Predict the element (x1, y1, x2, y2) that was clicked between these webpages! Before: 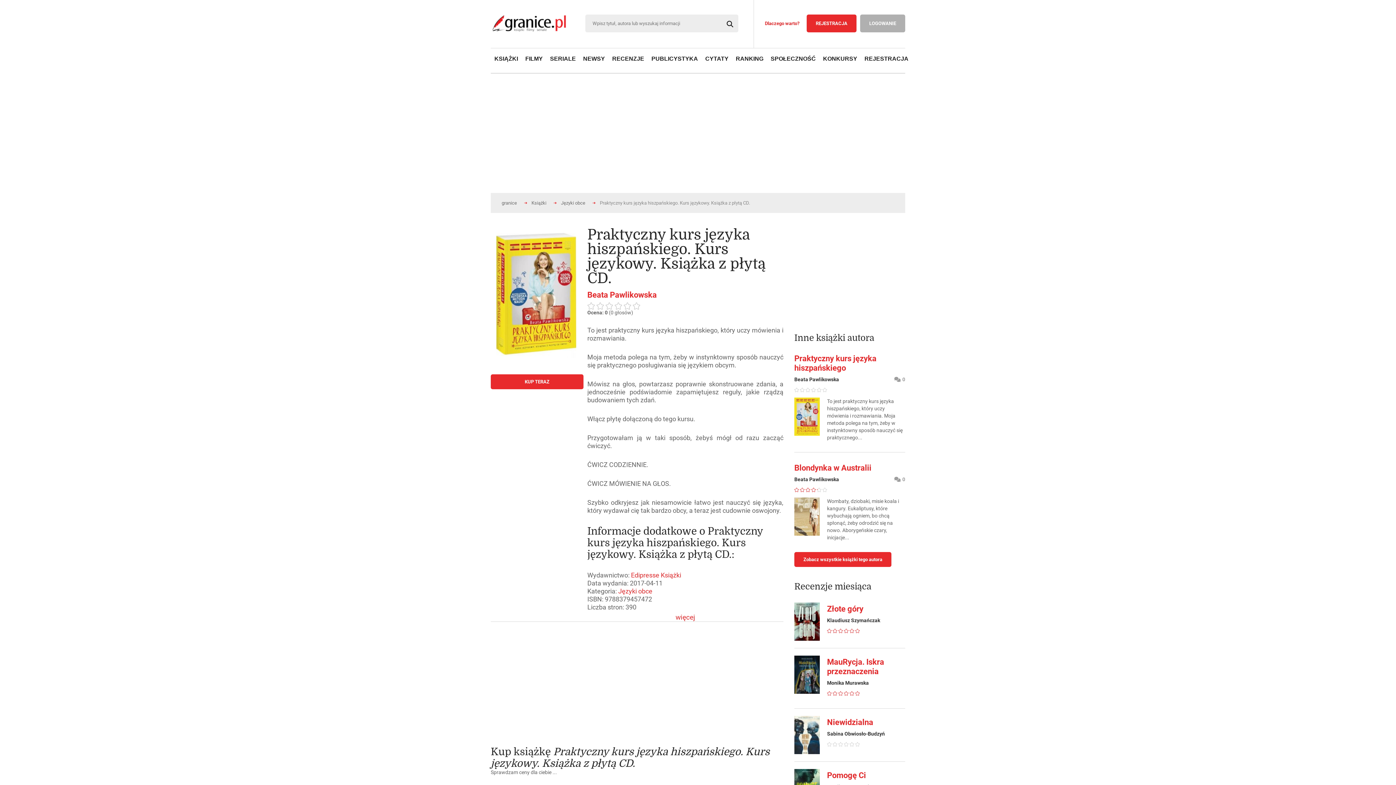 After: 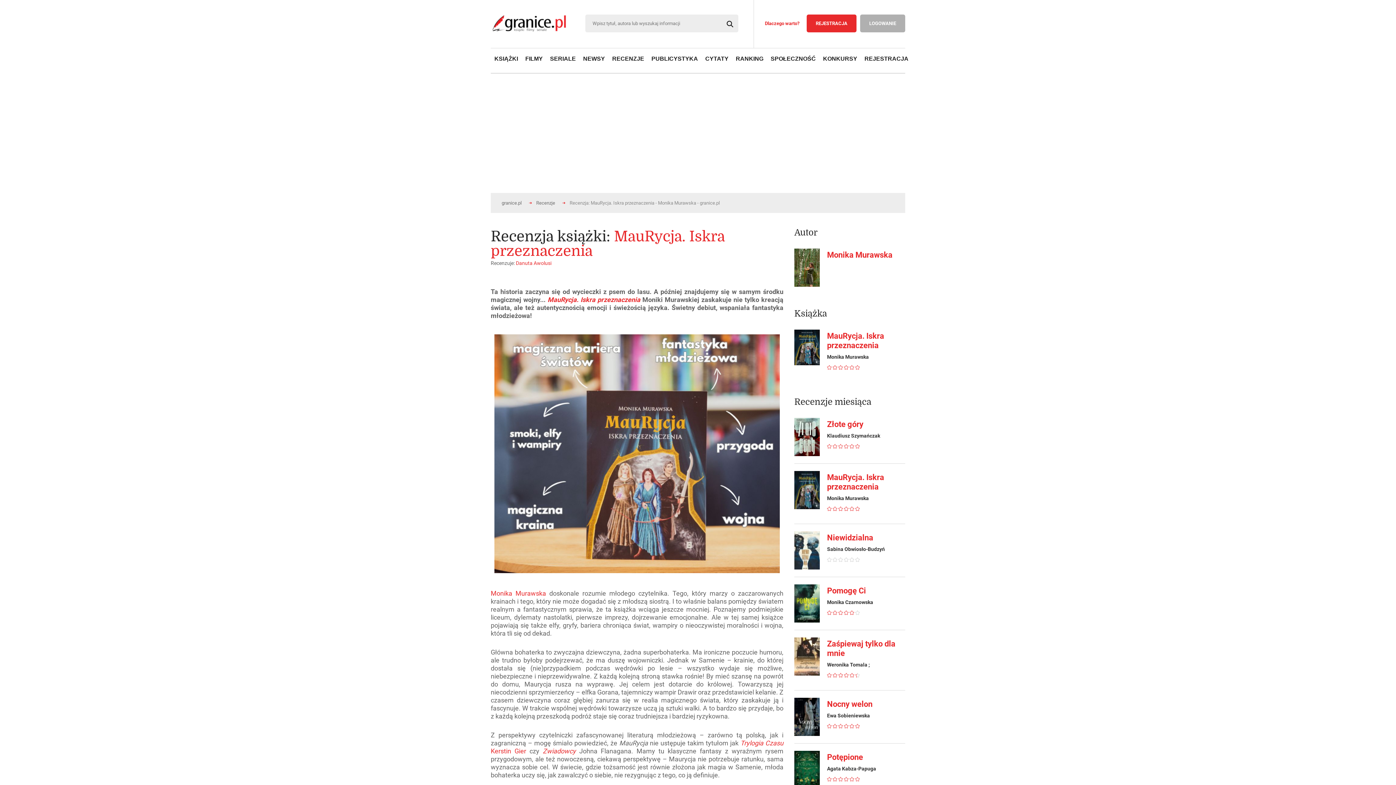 Action: bbox: (827, 657, 905, 676) label: MauRycja. Iskra przeznaczenia